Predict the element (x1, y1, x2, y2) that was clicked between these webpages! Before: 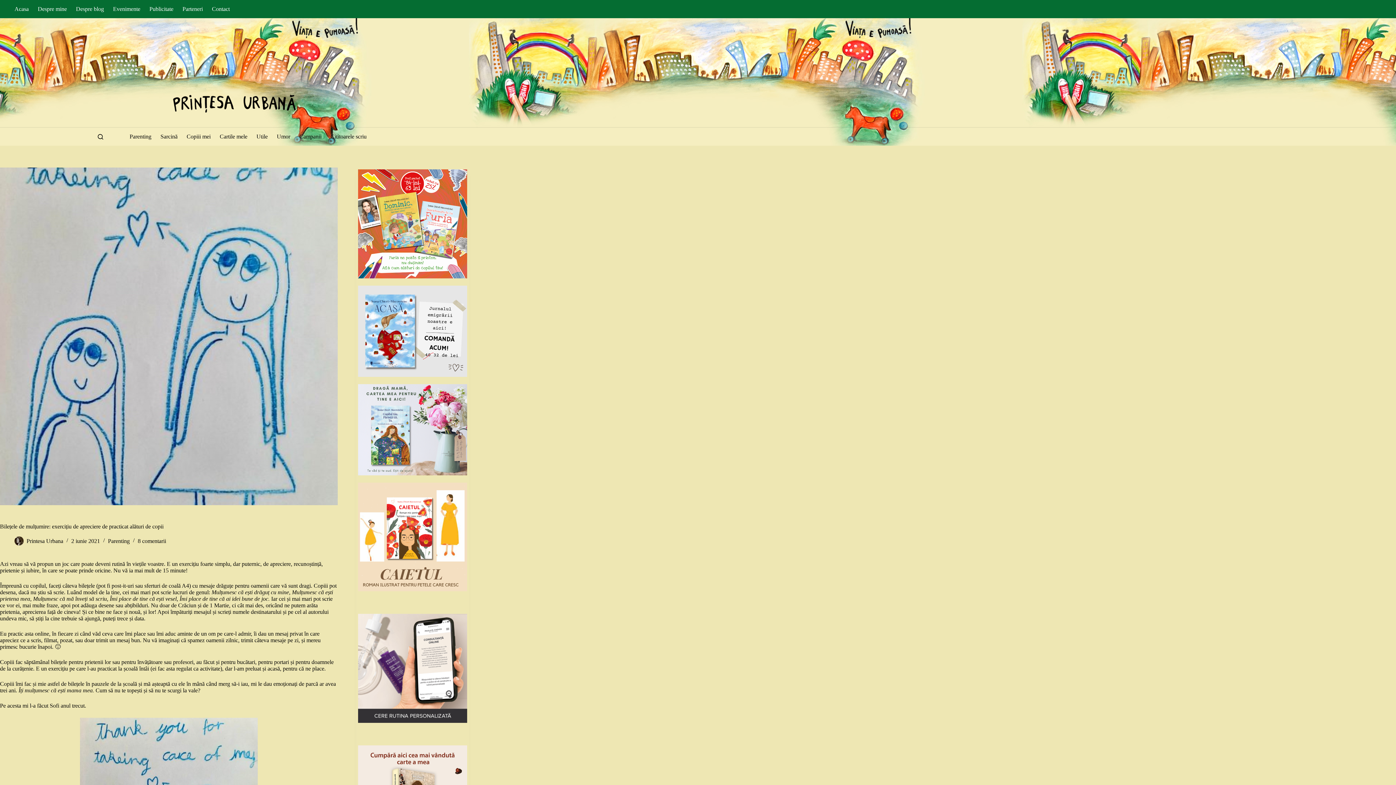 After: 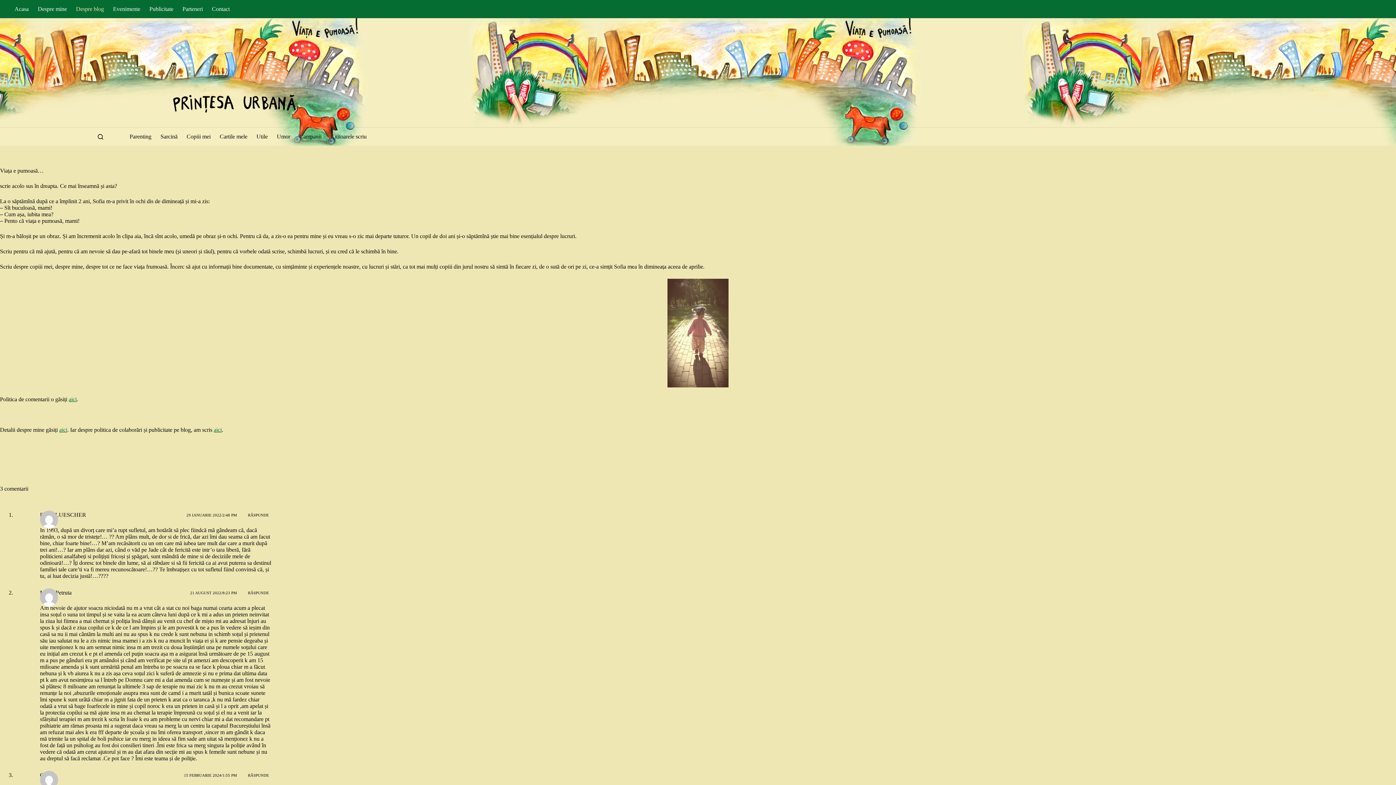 Action: bbox: (71, 0, 108, 18) label: Despre blog